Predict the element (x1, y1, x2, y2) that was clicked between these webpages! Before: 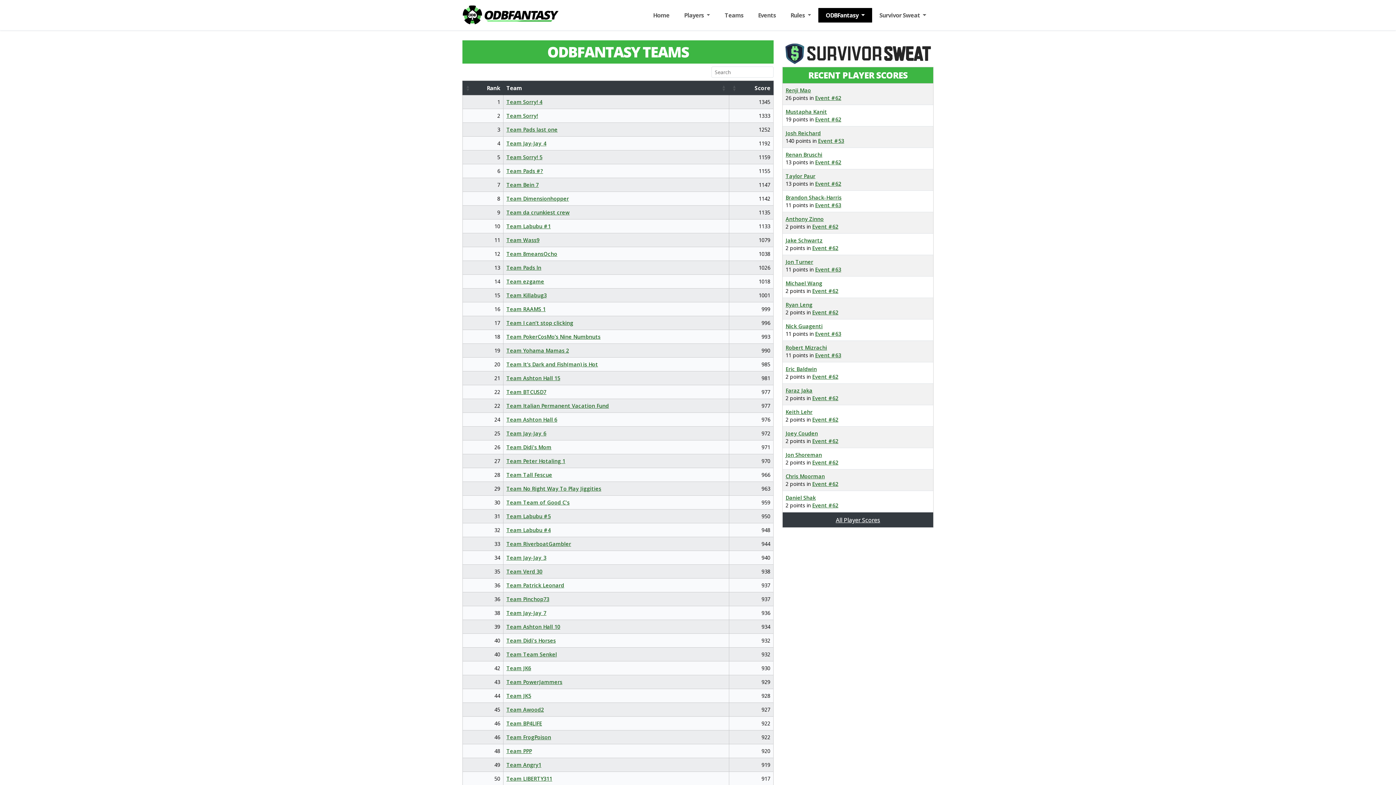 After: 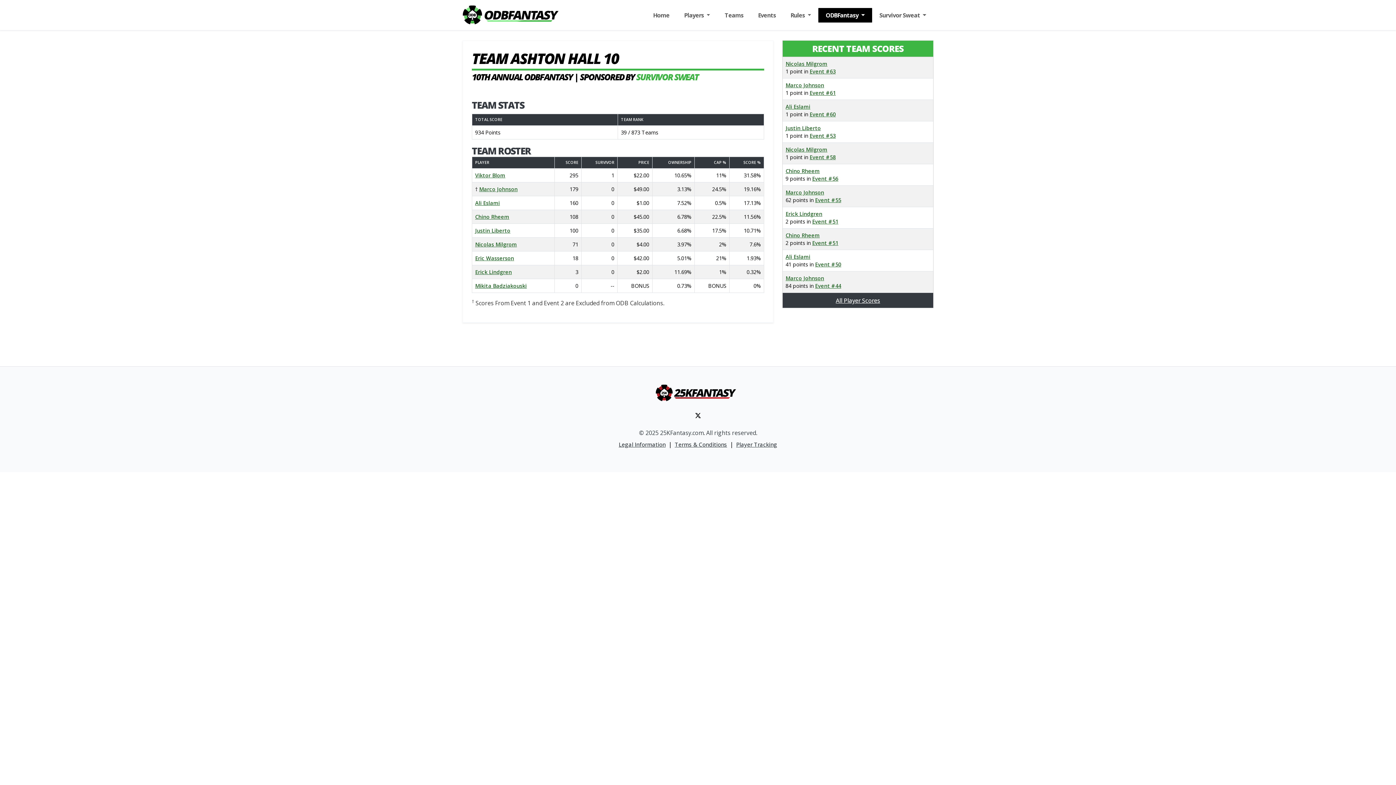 Action: label: Team Ashton Hall 10 bbox: (506, 623, 560, 630)